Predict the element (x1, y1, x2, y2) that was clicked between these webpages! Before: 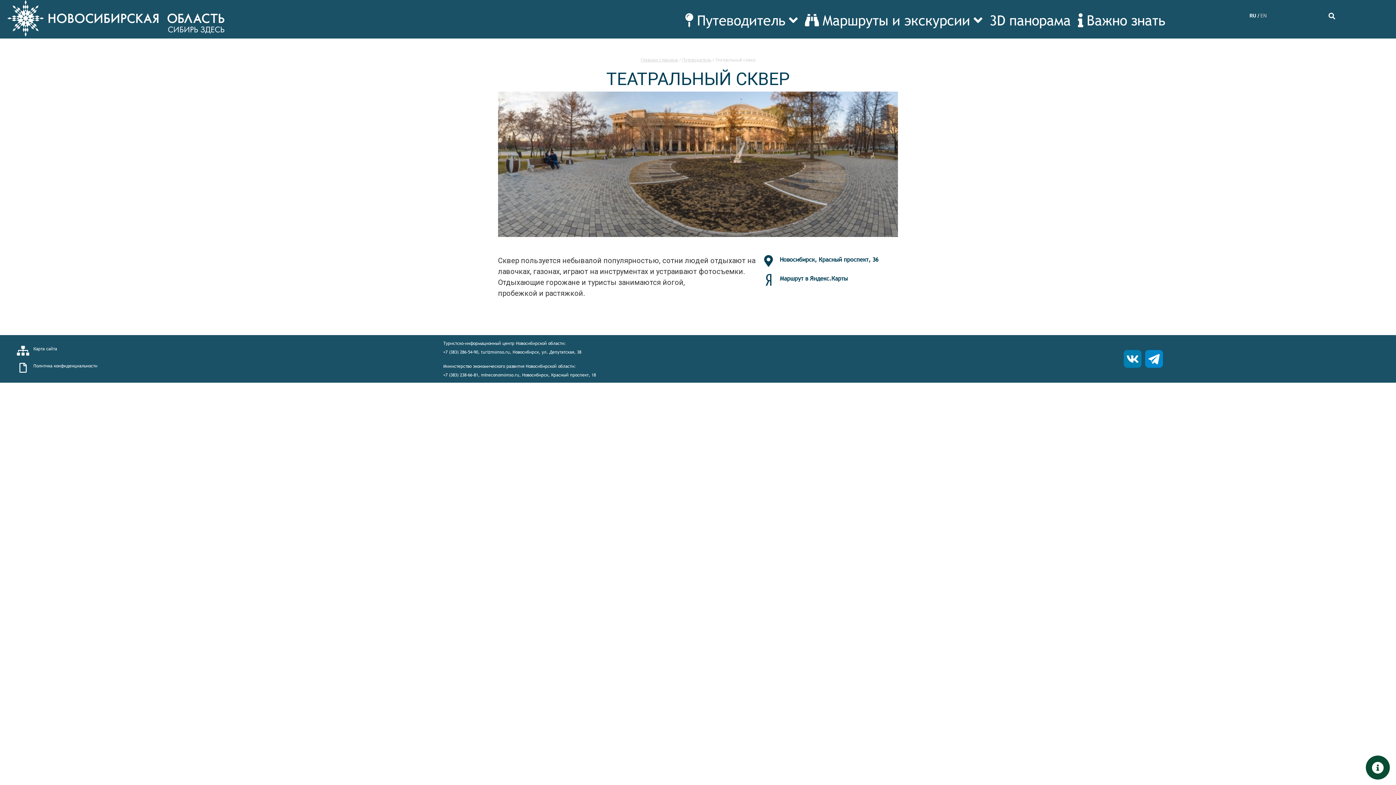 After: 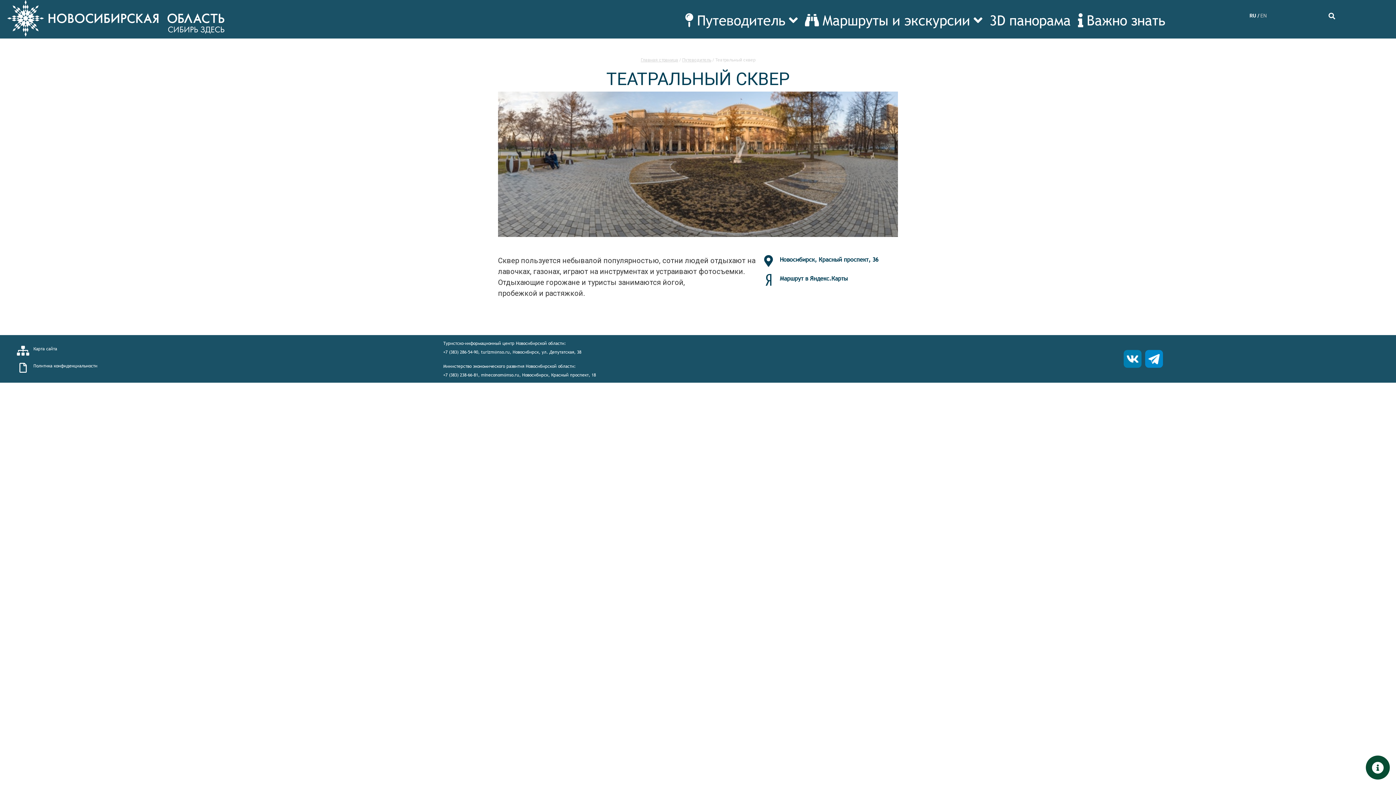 Action: bbox: (762, 274, 774, 285)